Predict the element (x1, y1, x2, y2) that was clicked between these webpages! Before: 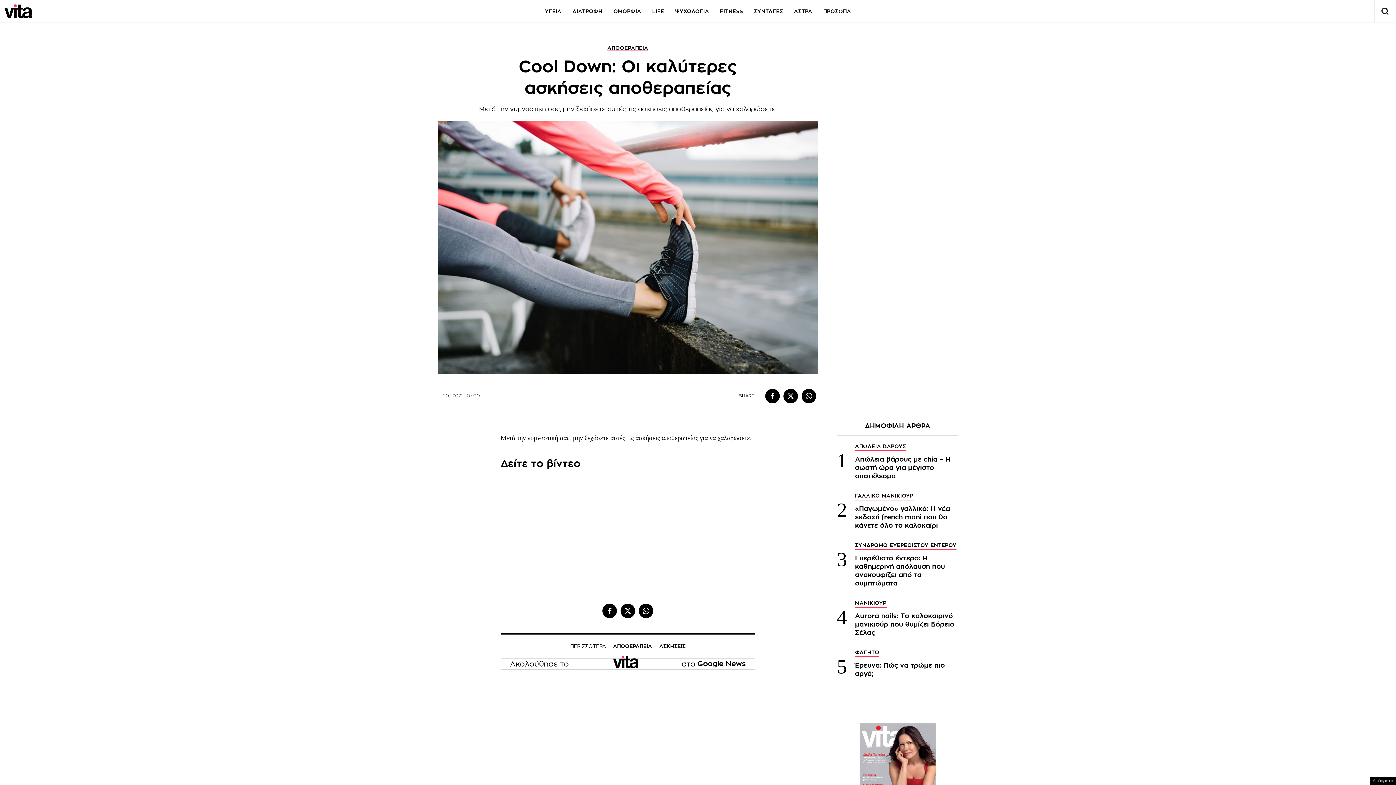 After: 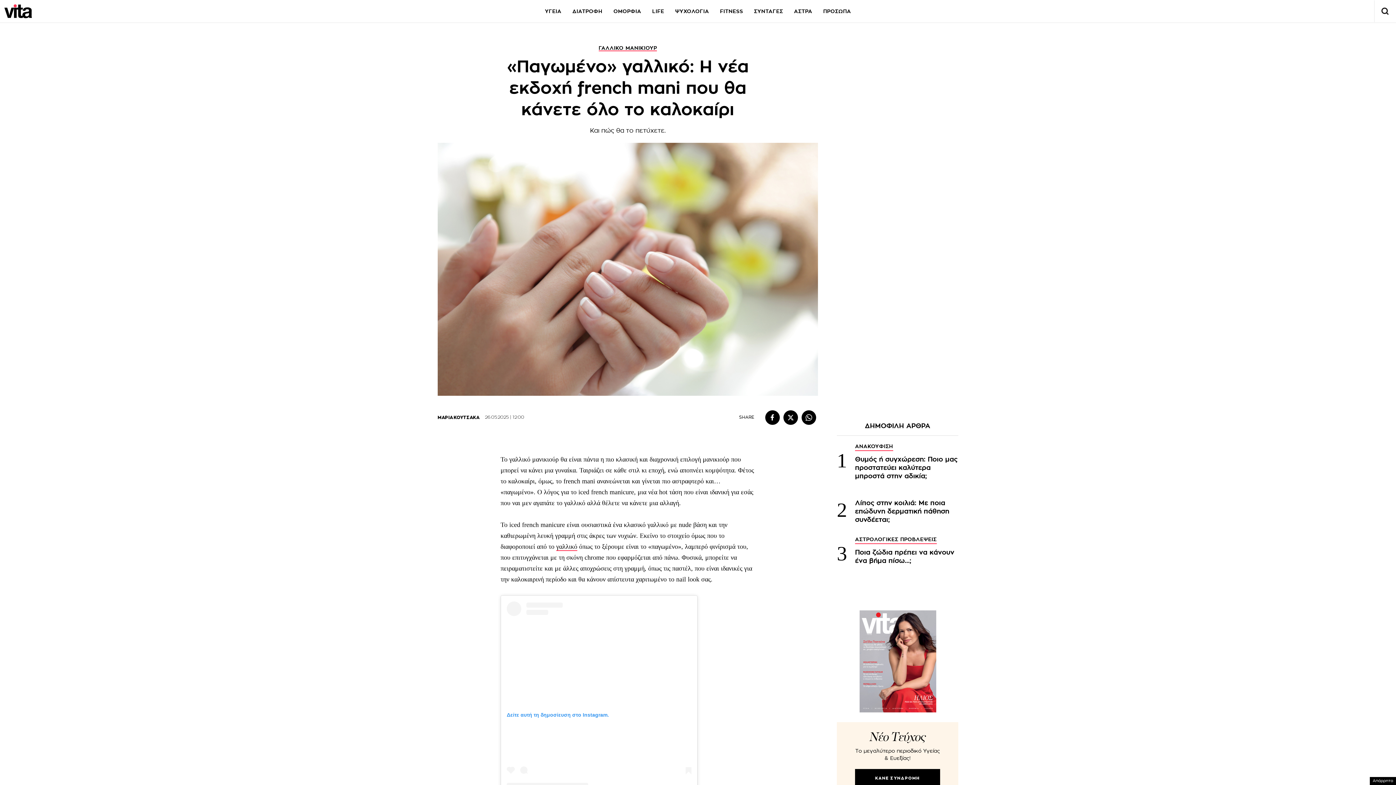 Action: bbox: (855, 492, 958, 530) label: ΓΑΛΛΙΚΟ ΜΑΝΙΚΙΟΥΡ
«Παγωμένο» γαλλικό: Η νέα εκδοχή french mani που θα κάνετε όλο το καλοκαίρι